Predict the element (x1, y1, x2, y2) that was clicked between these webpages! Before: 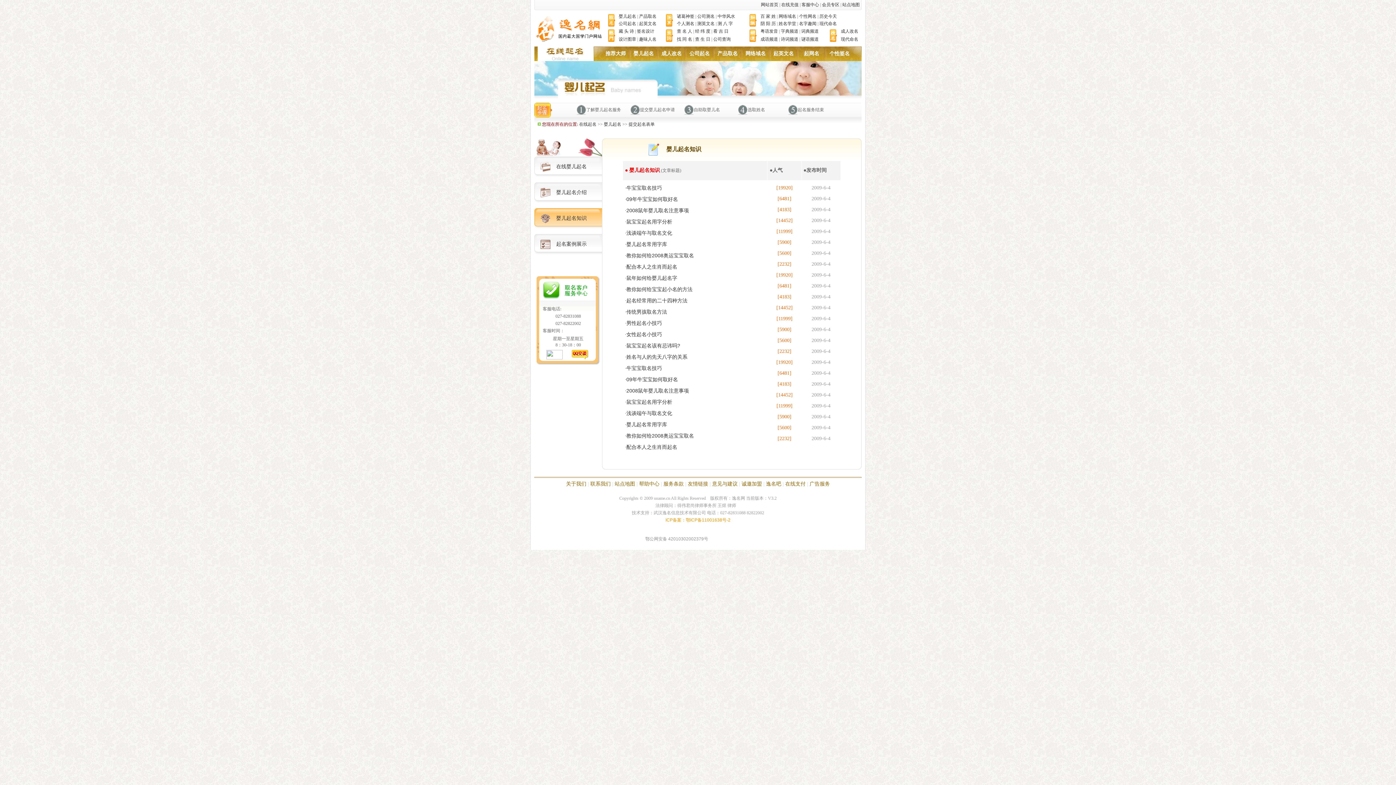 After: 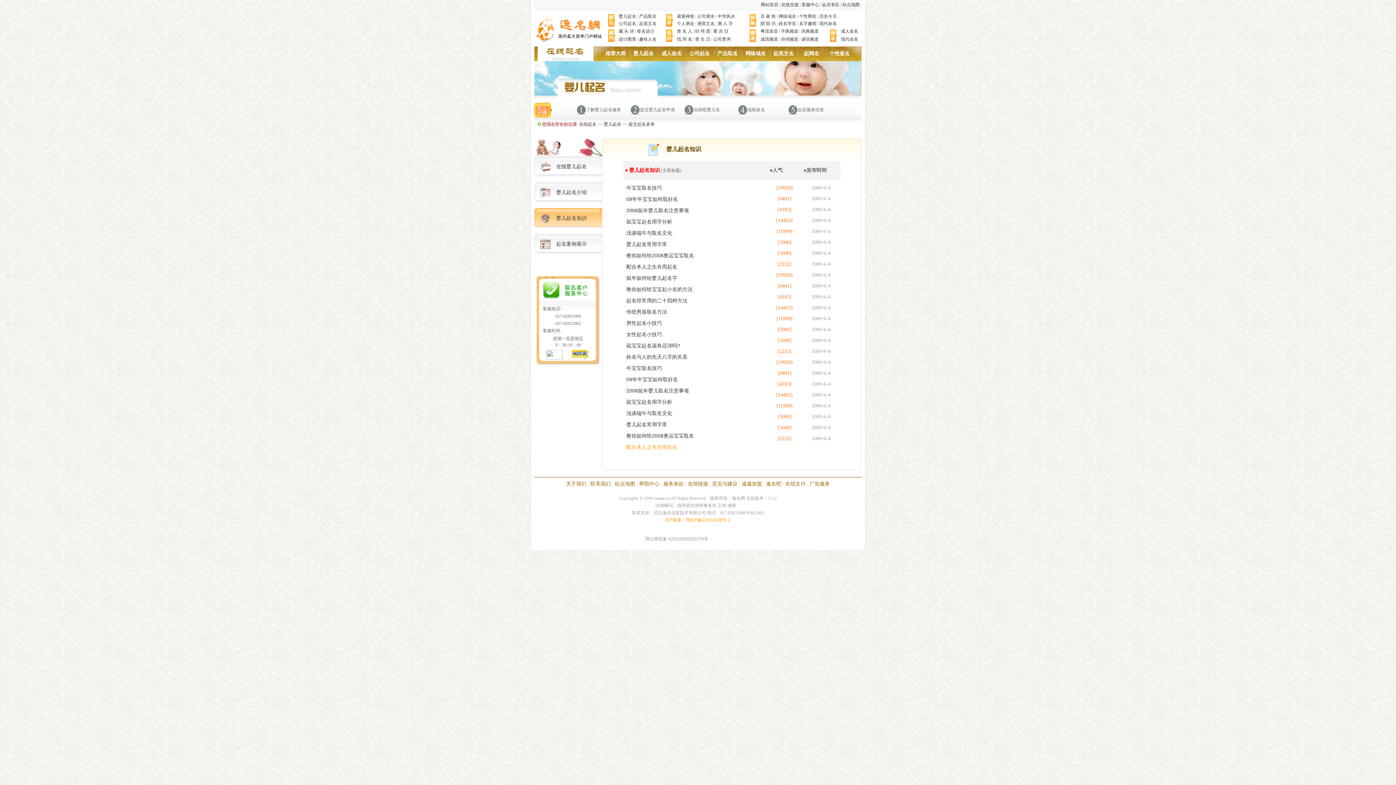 Action: label: 配合本人之生肖而起名 bbox: (626, 444, 677, 450)